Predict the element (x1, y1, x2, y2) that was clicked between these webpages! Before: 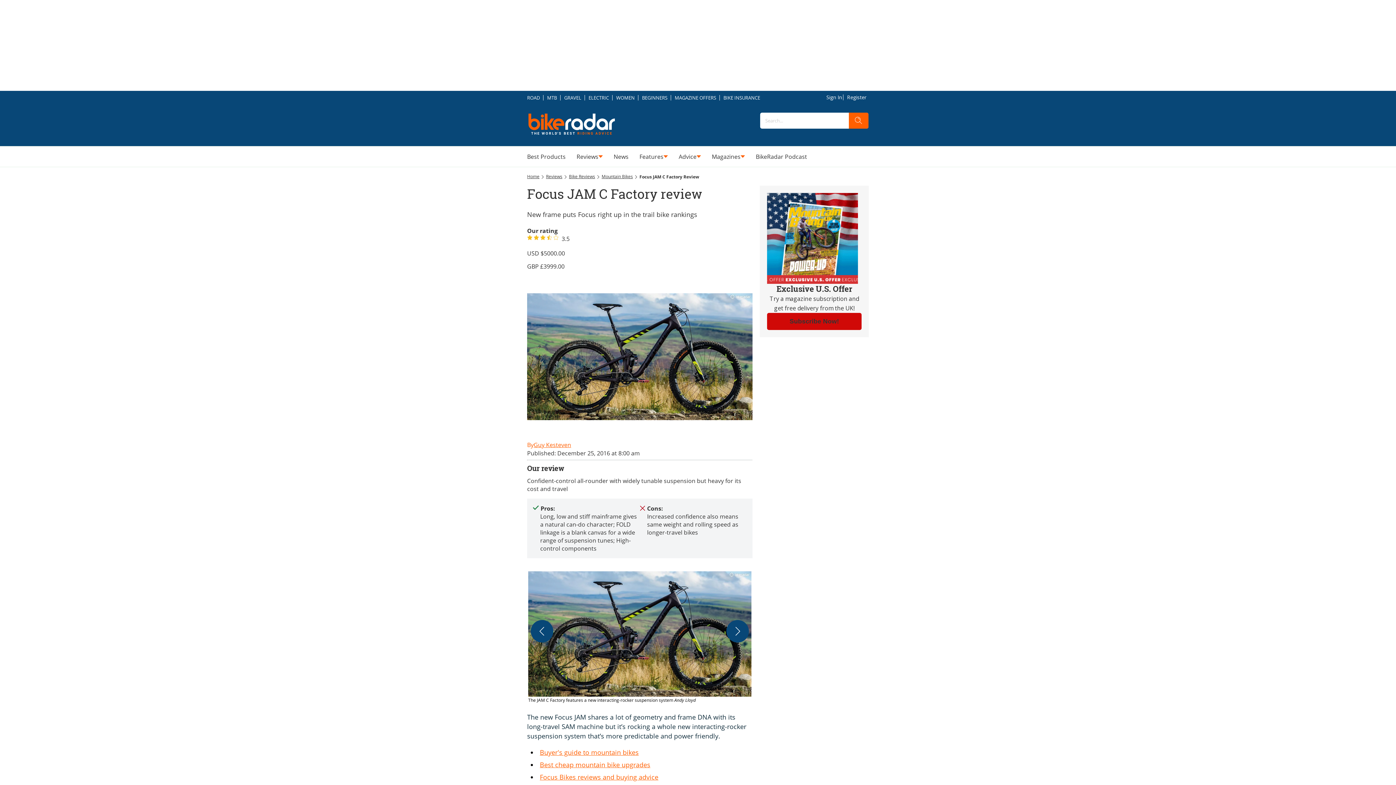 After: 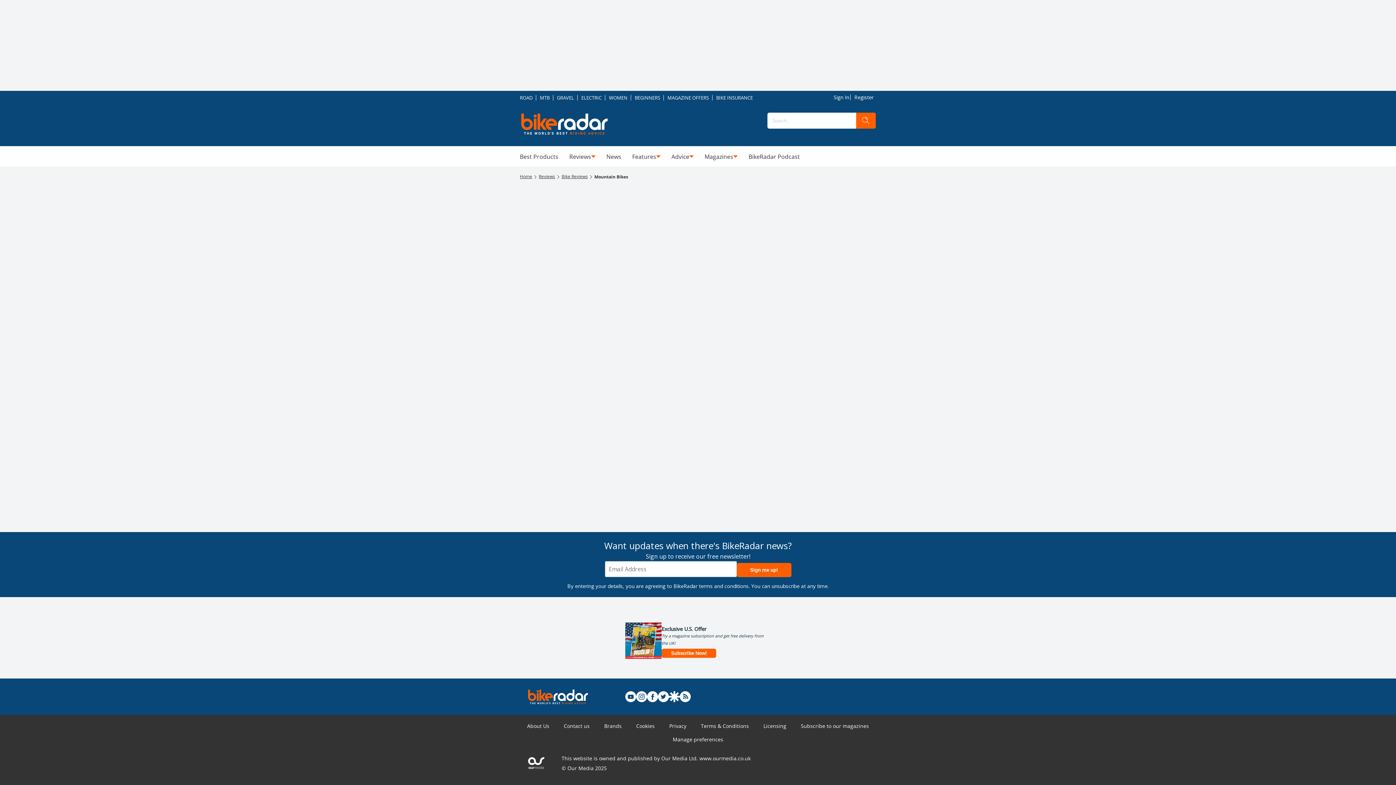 Action: bbox: (601, 173, 633, 179) label: Mountain Bikes